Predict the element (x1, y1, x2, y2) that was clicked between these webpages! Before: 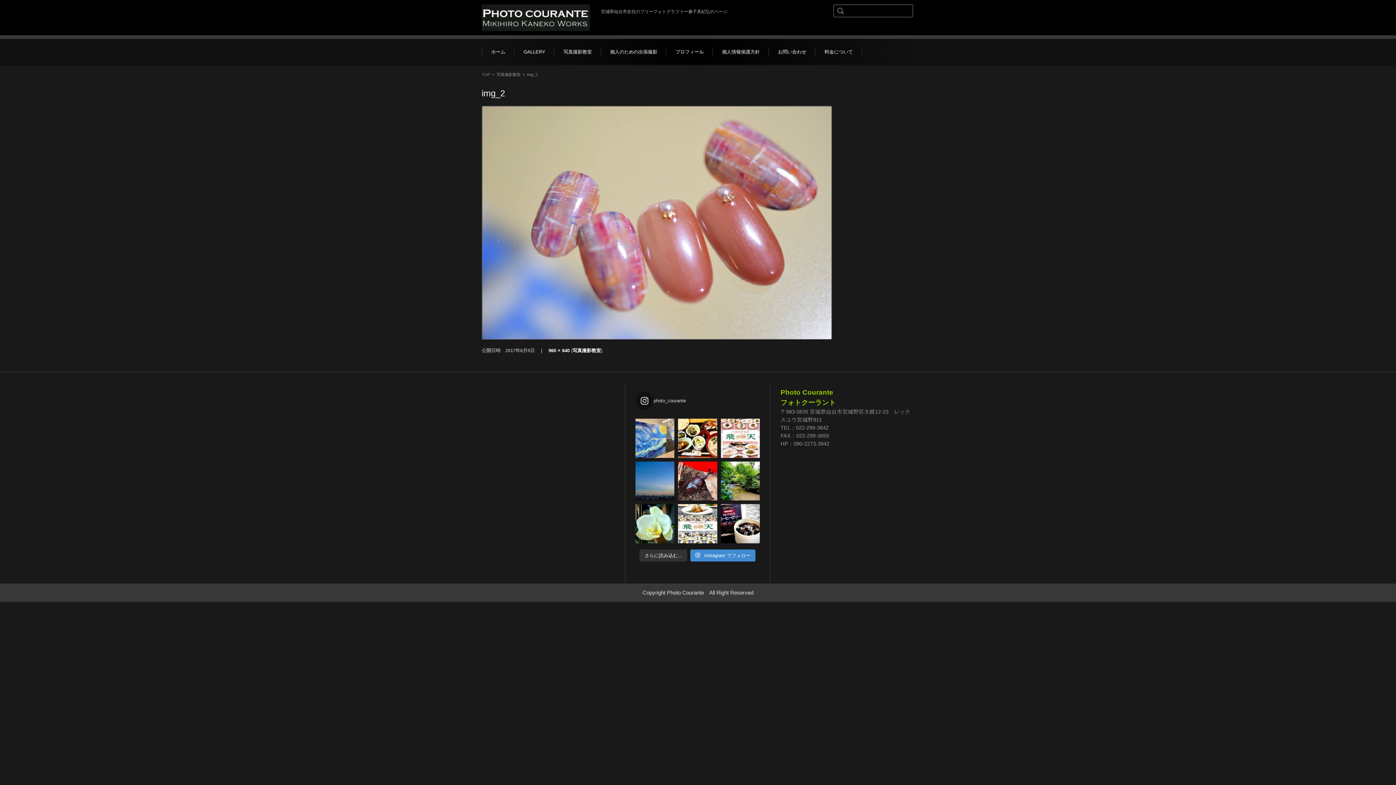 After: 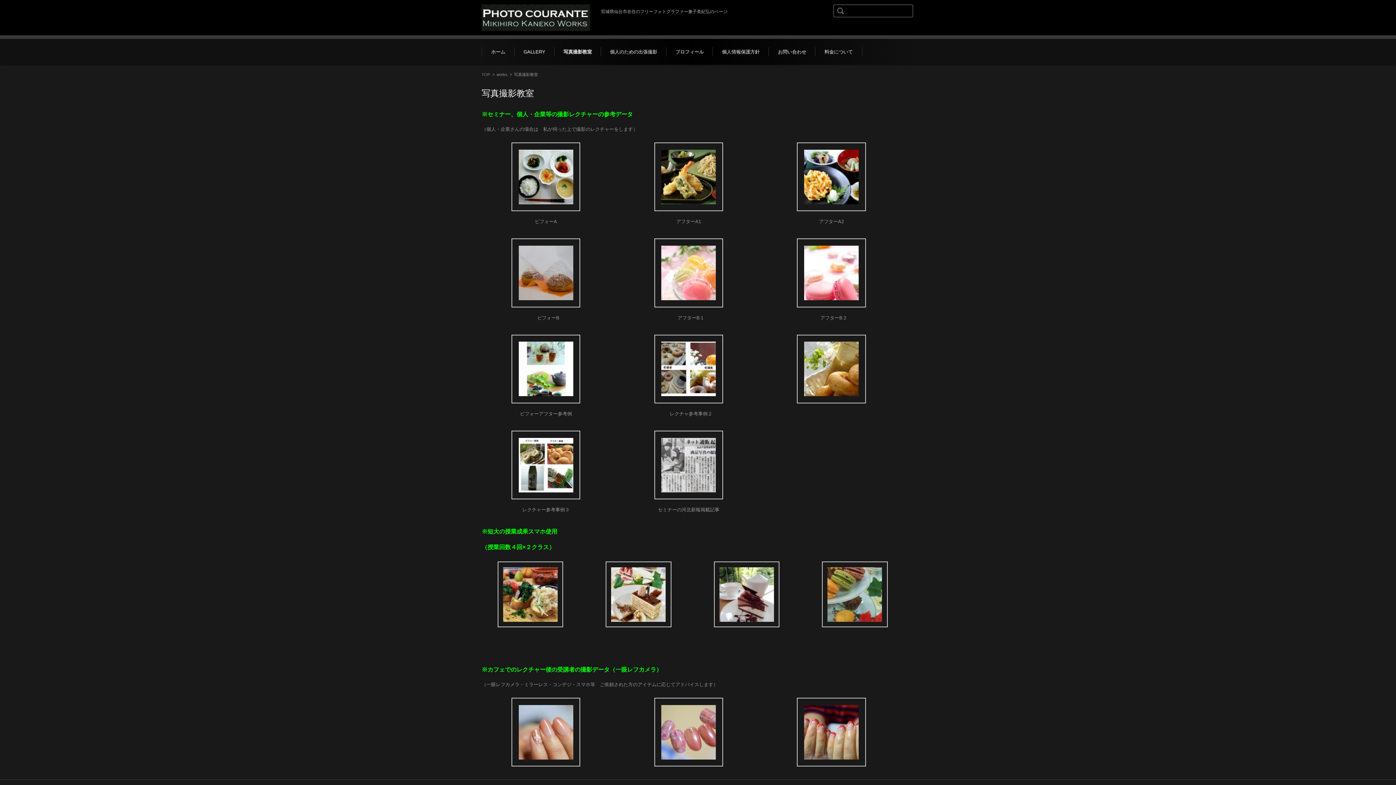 Action: bbox: (554, 38, 601, 64) label: 写真撮影教室